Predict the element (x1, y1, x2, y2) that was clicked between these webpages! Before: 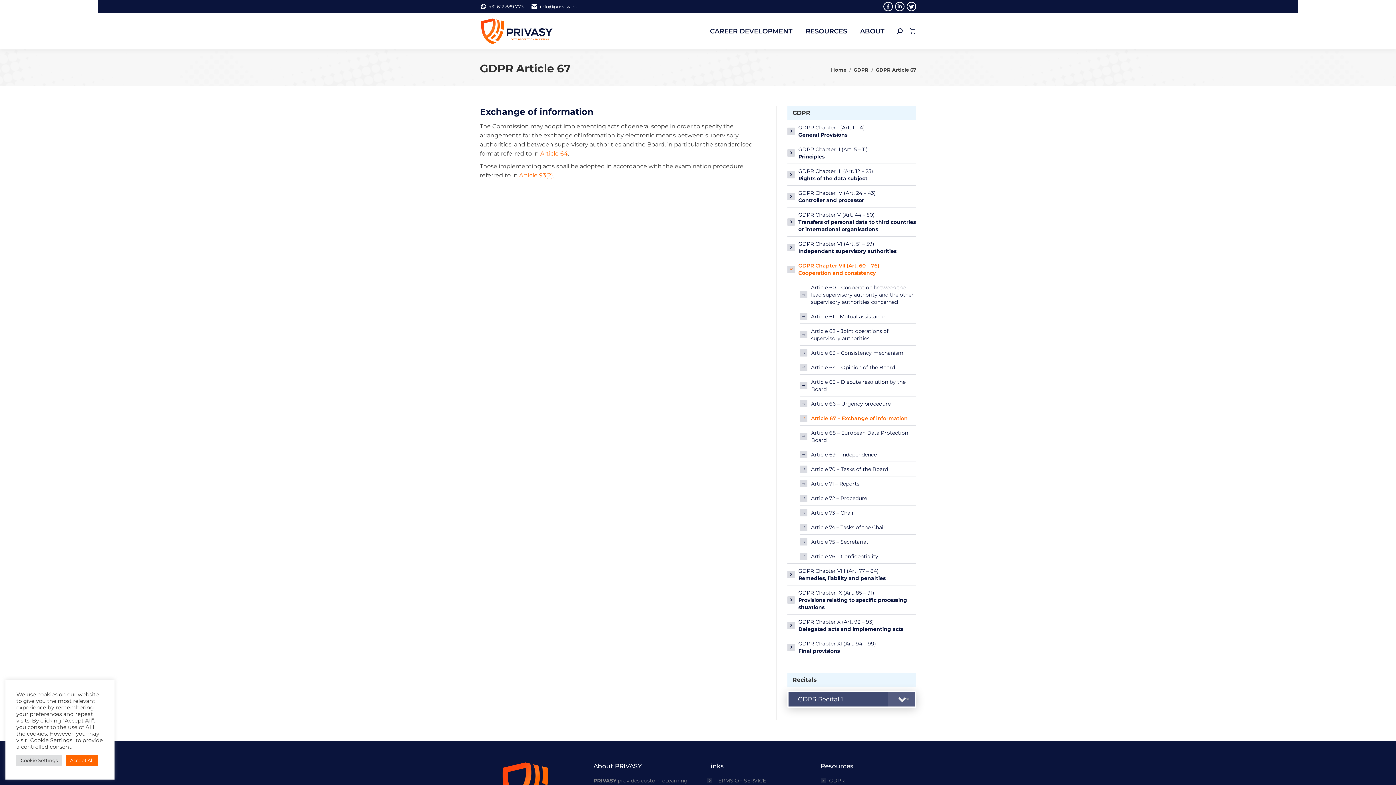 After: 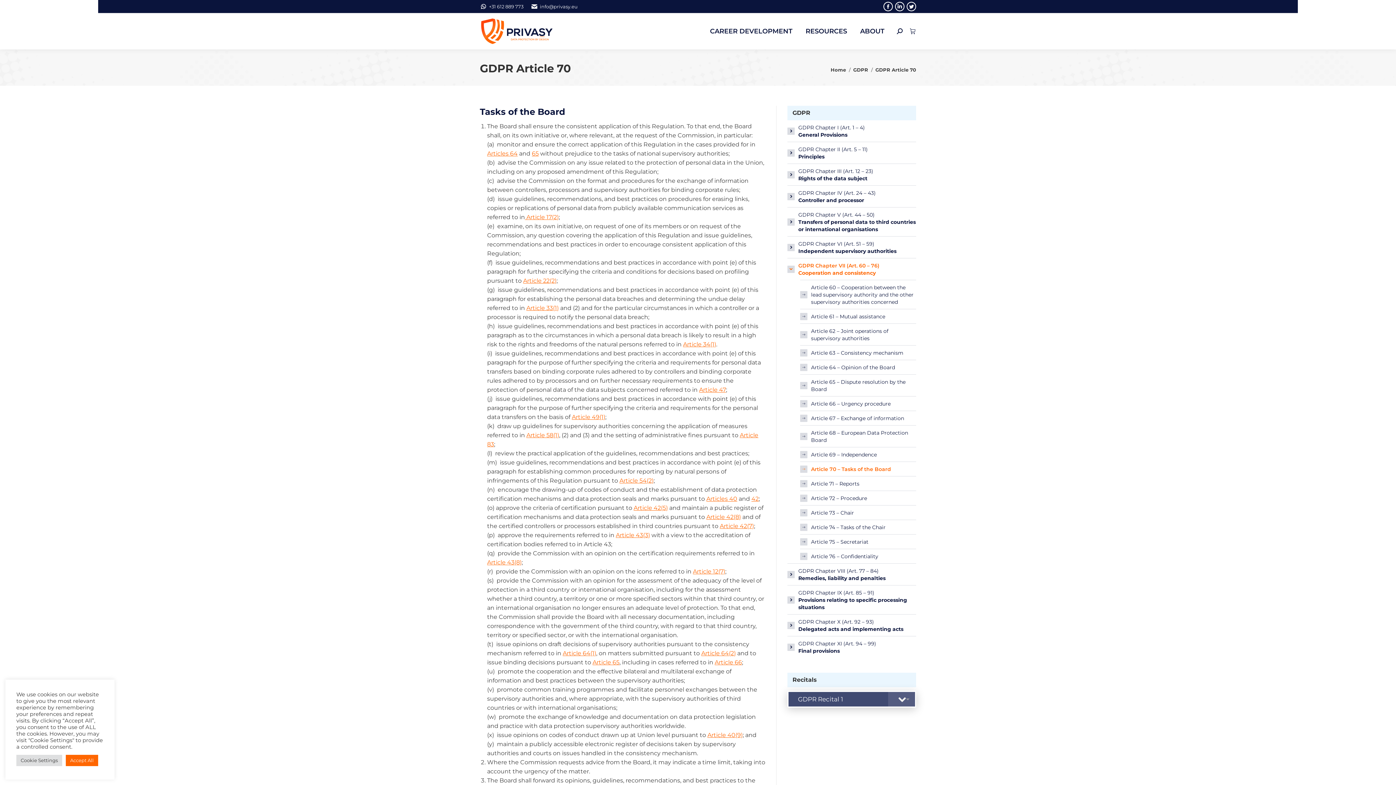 Action: bbox: (800, 465, 916, 473) label: Article 70 – Tasks of the Board